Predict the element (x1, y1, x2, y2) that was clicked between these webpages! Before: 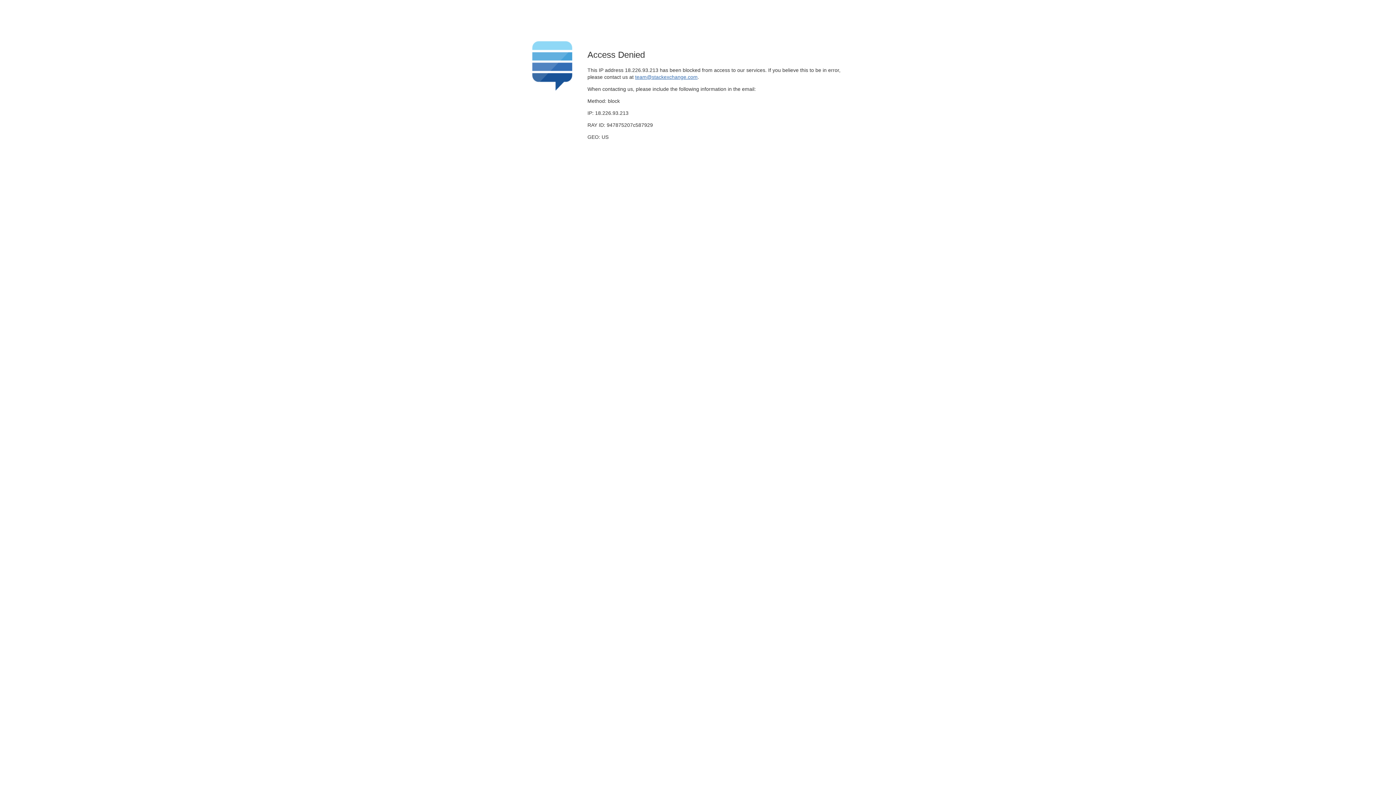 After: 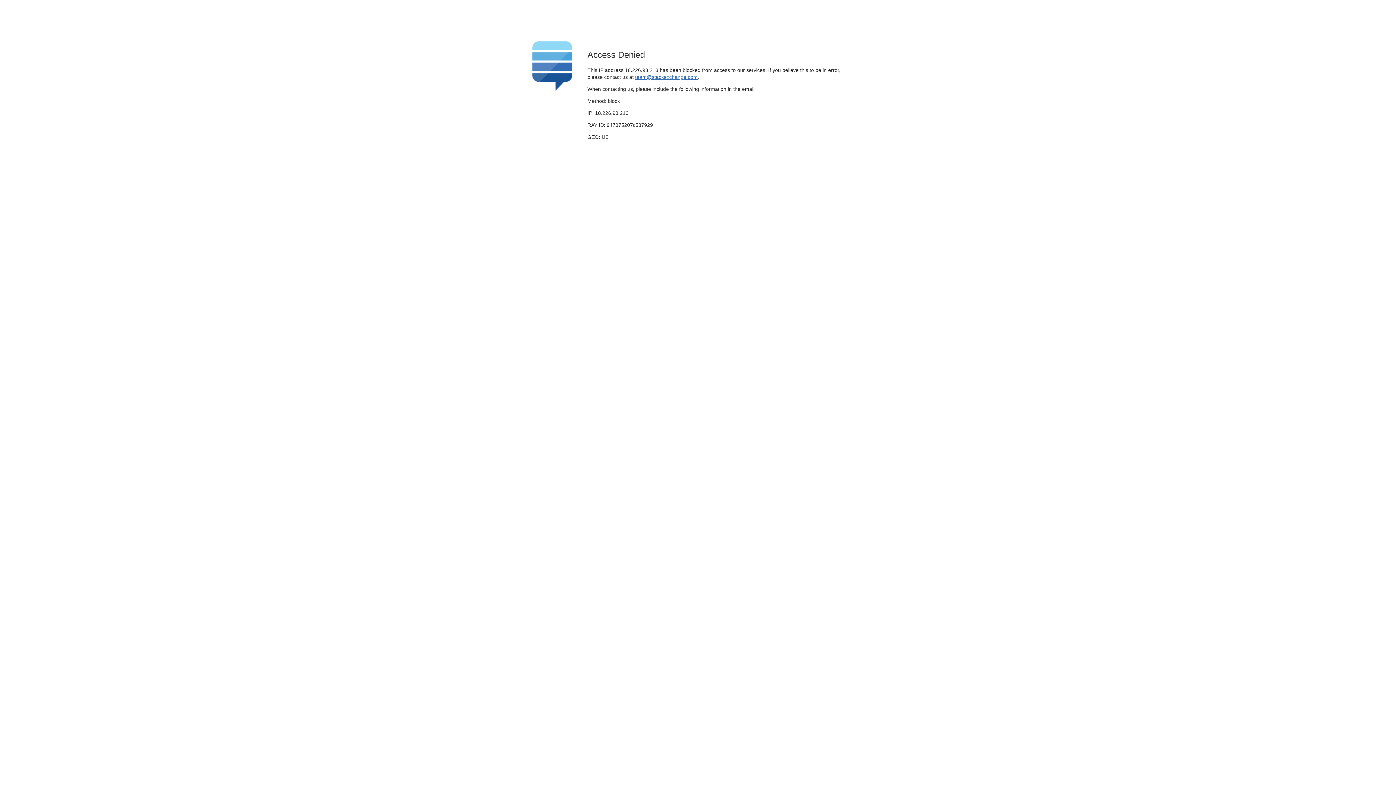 Action: label: team@stackexchange.com bbox: (635, 74, 697, 79)